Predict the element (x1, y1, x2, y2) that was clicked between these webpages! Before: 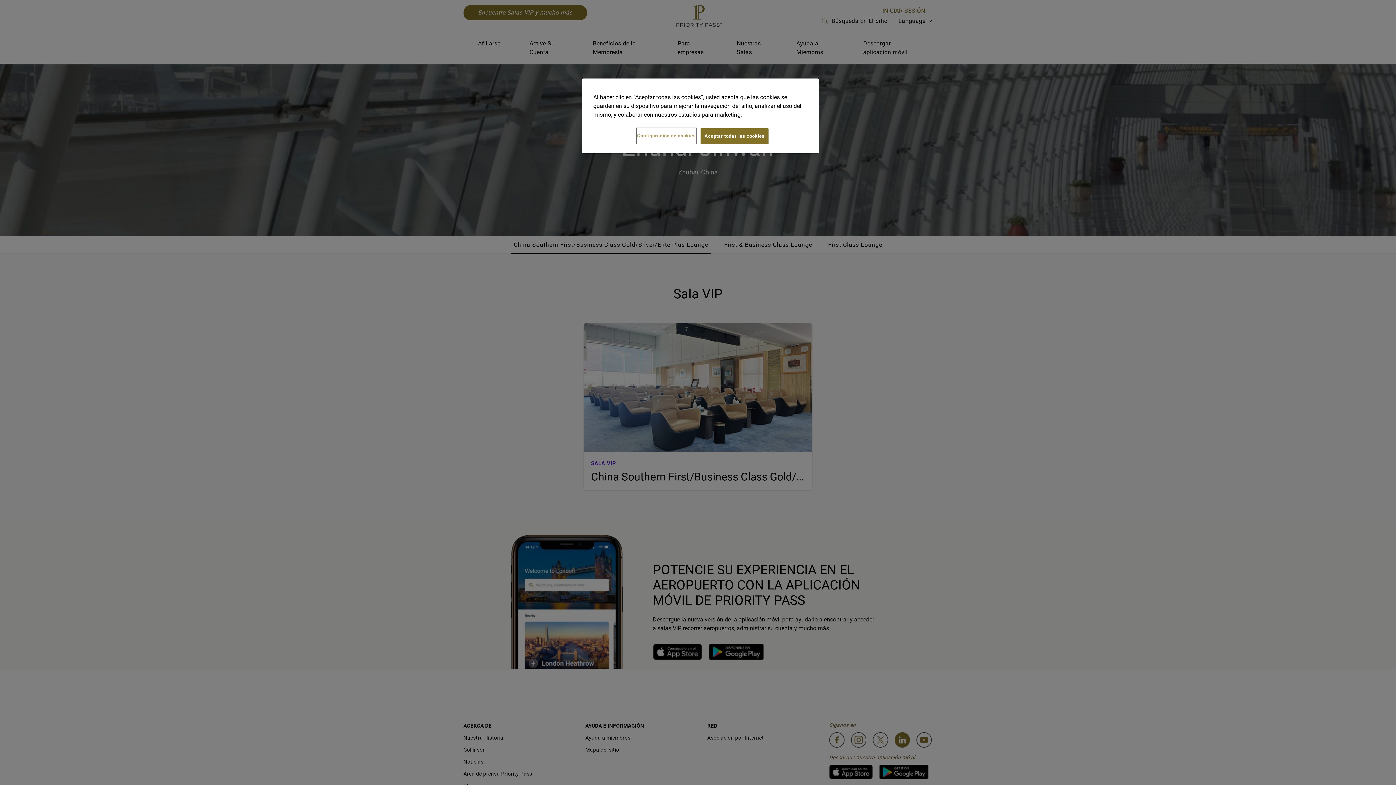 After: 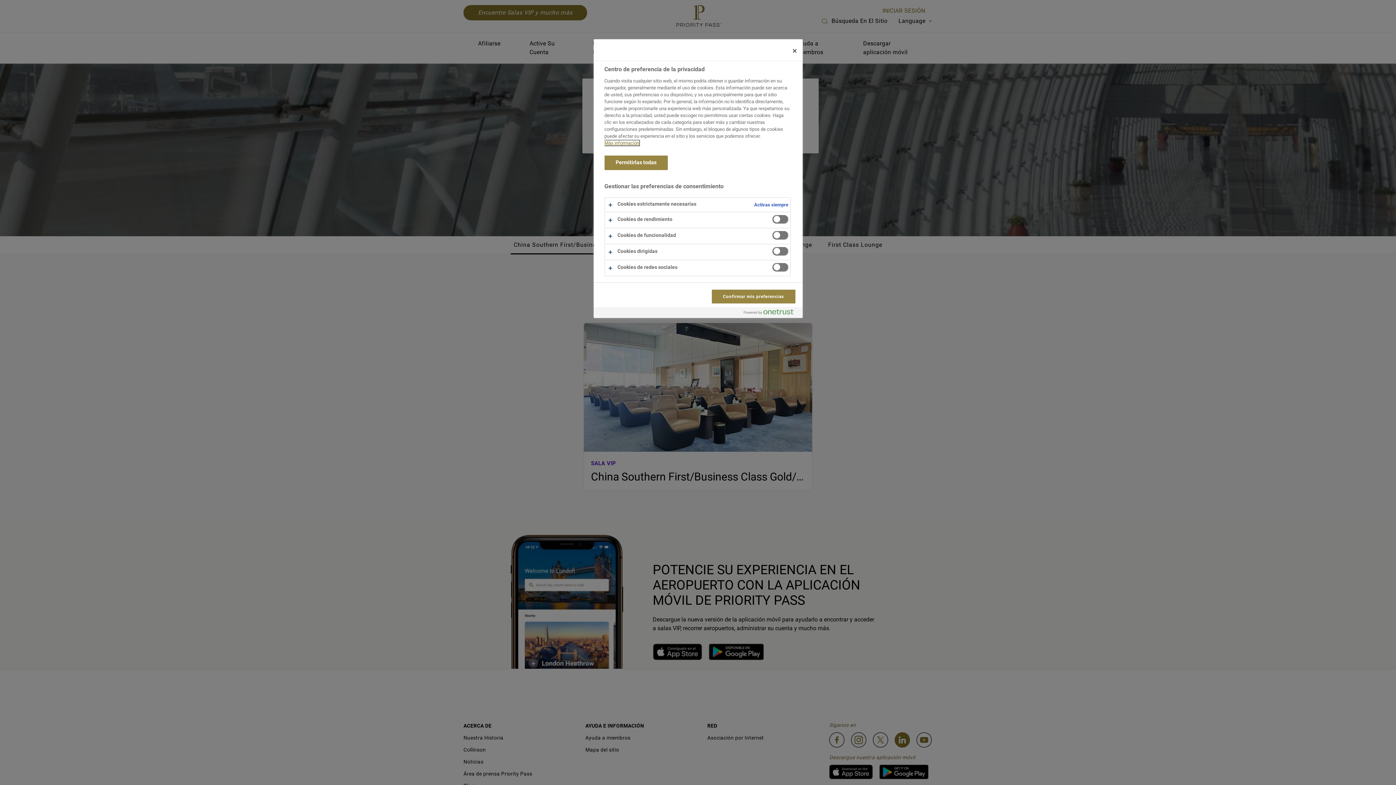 Action: bbox: (637, 128, 696, 143) label: Configuración de cookies